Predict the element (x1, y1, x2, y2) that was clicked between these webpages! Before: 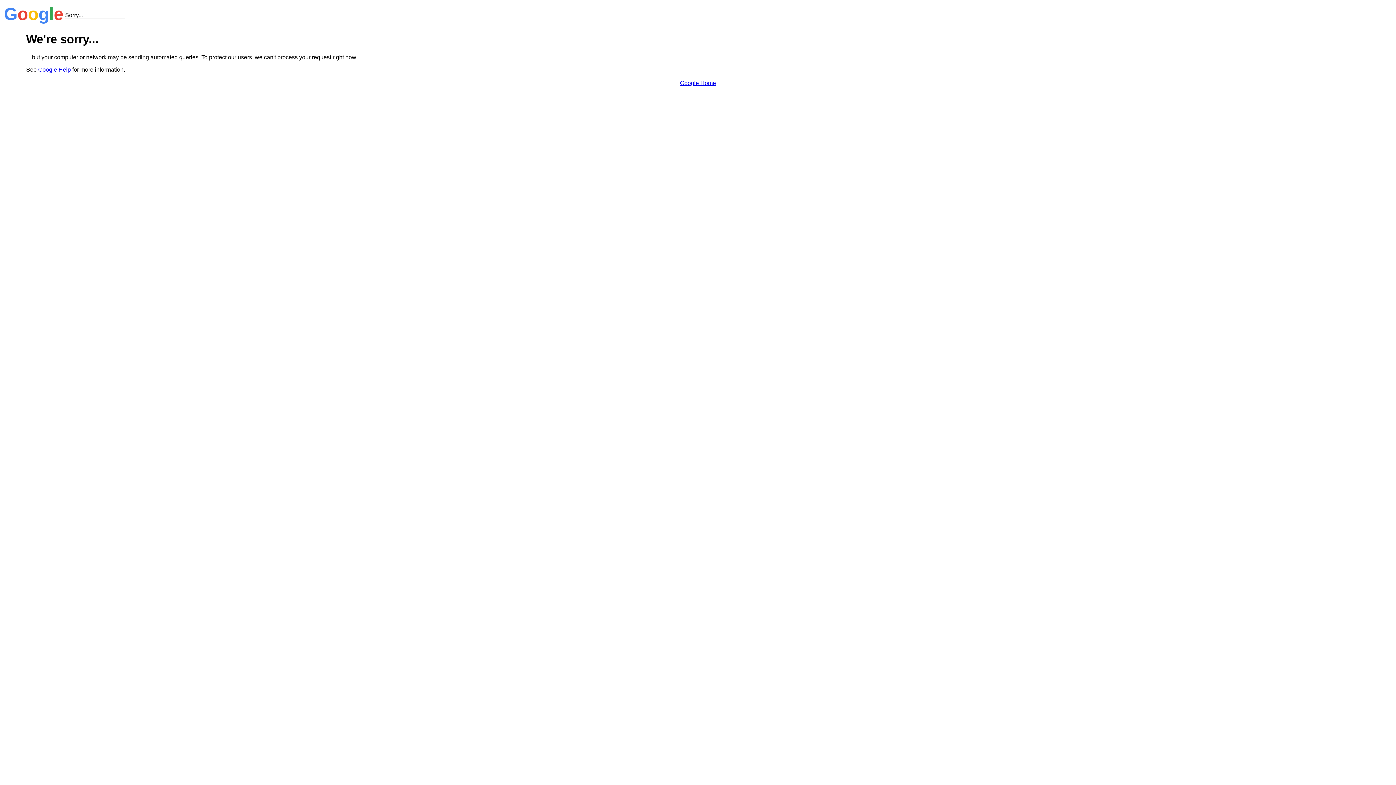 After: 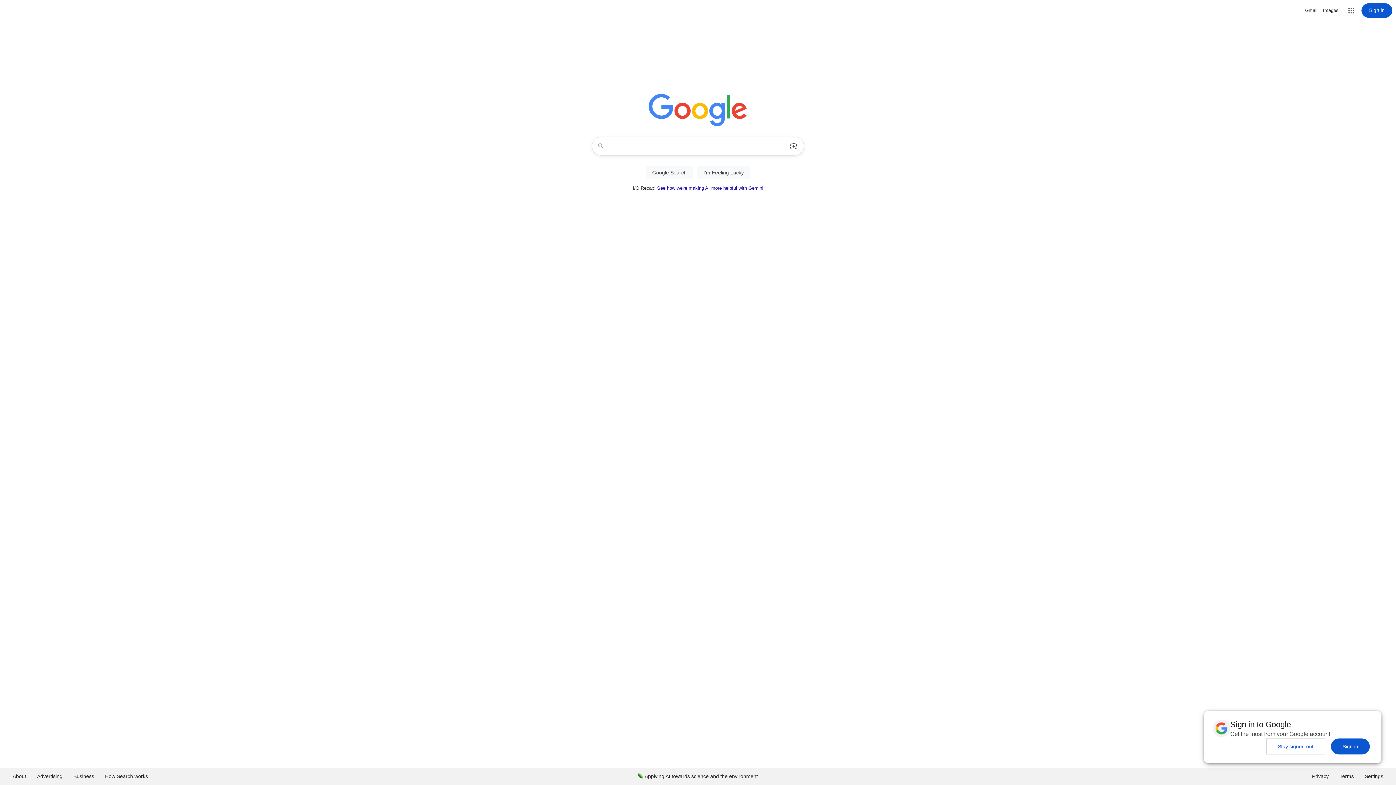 Action: bbox: (680, 79, 716, 86) label: Google Home